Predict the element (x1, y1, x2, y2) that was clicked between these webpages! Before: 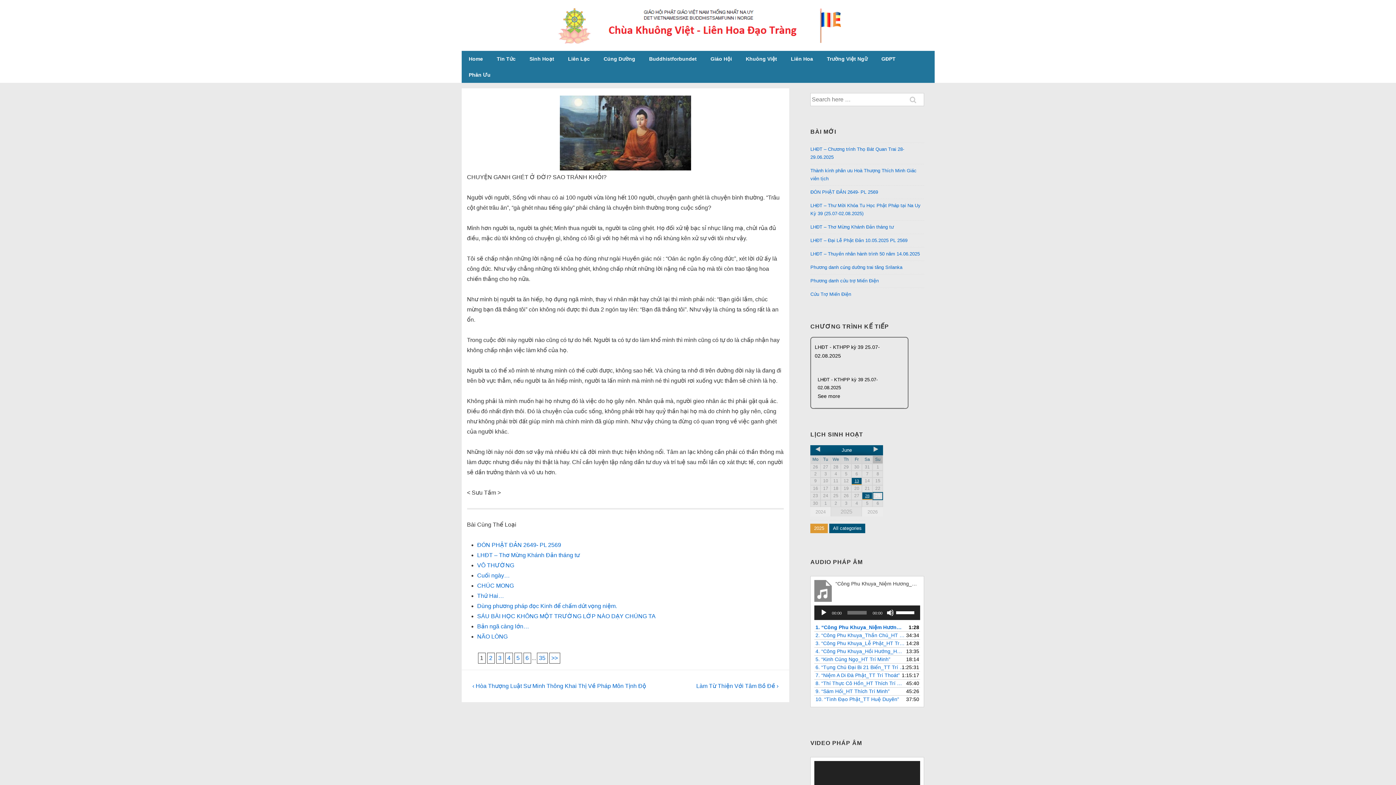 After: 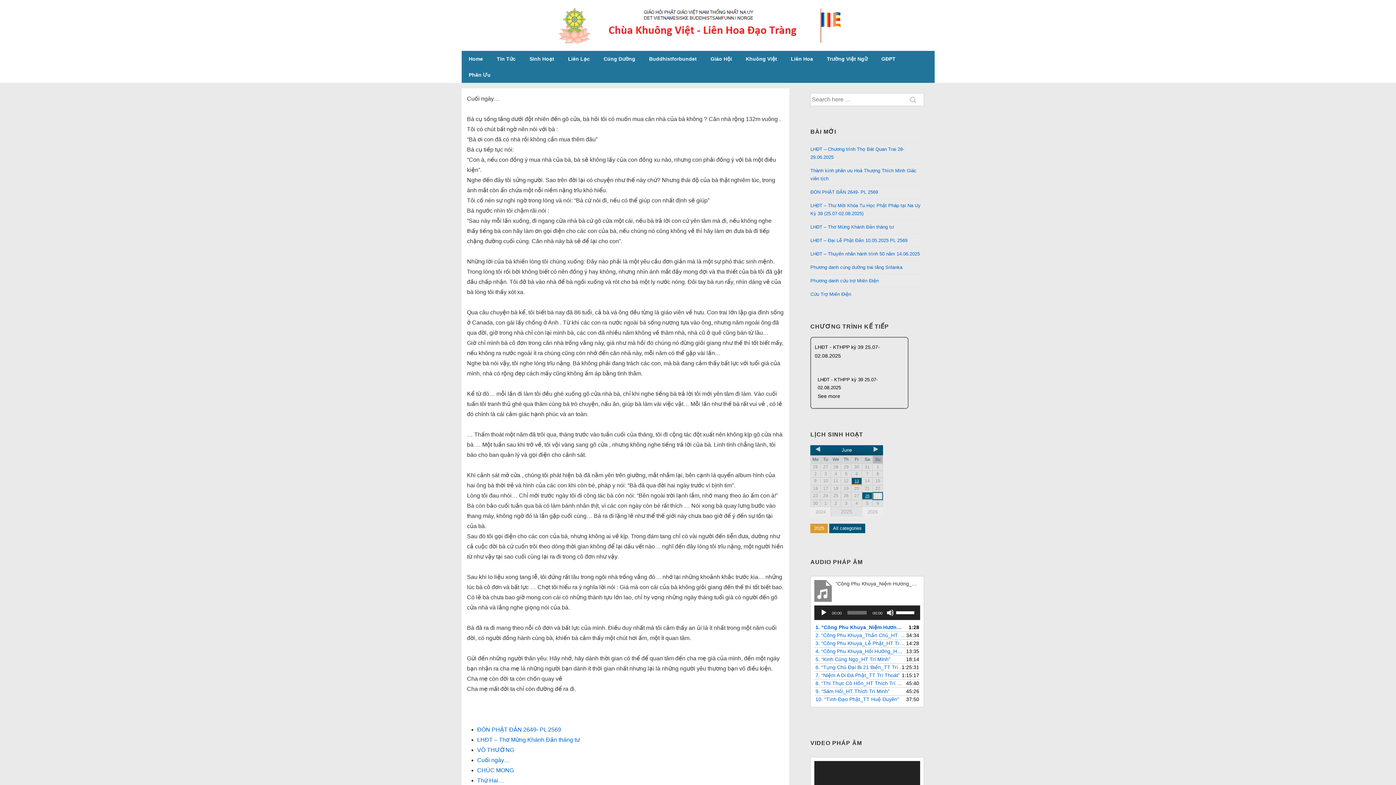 Action: label: Cuối ngày… bbox: (477, 572, 510, 578)